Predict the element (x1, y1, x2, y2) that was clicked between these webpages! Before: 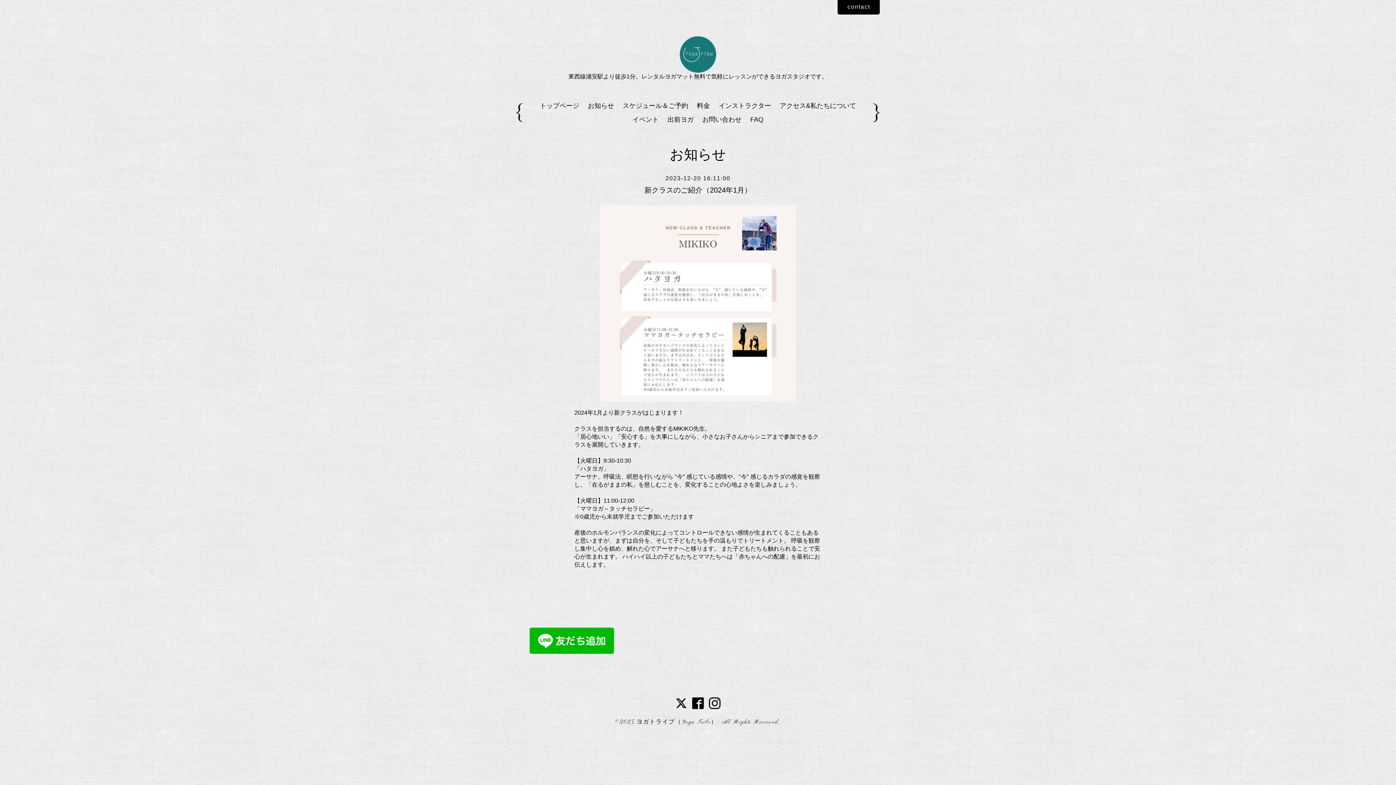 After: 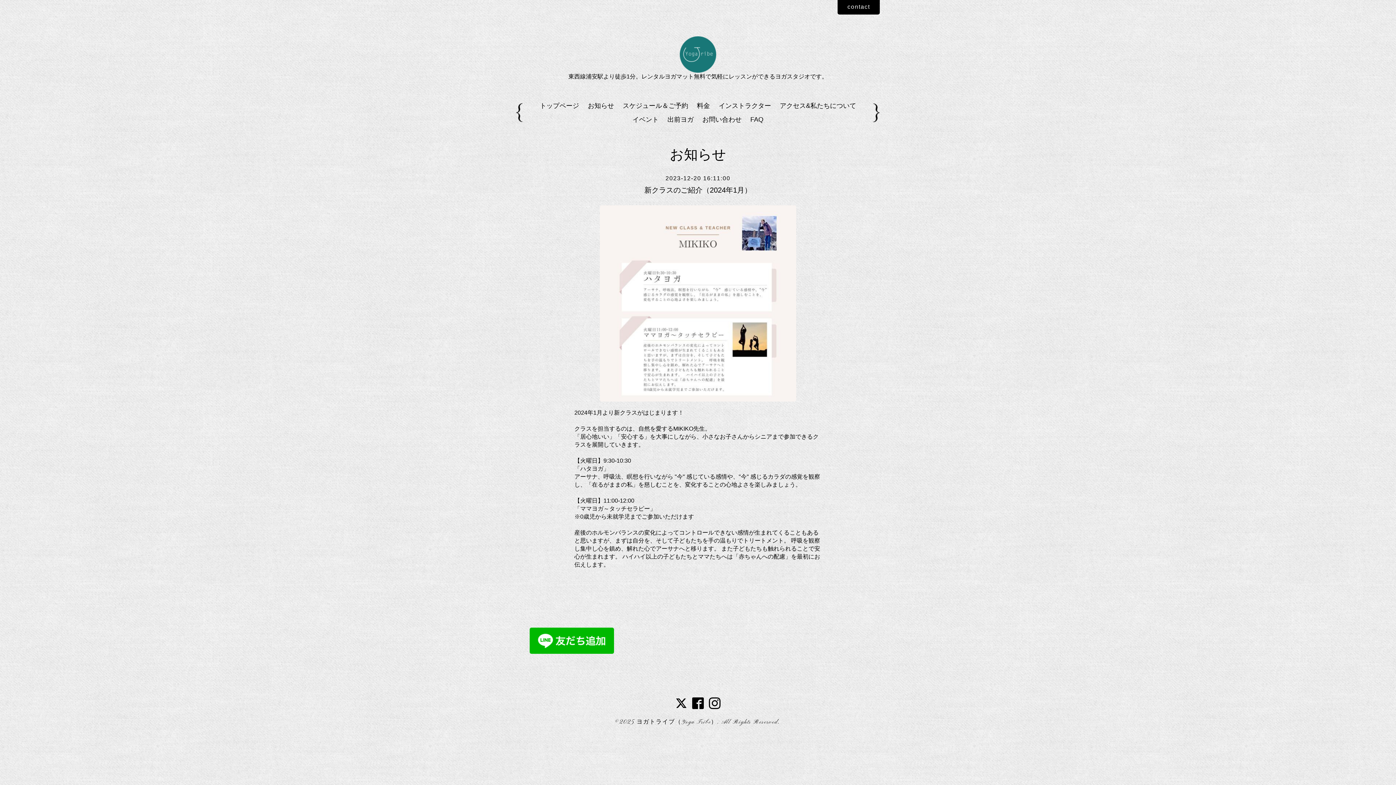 Action: label: 新クラスのご紹介（2024年1月） bbox: (644, 186, 751, 194)